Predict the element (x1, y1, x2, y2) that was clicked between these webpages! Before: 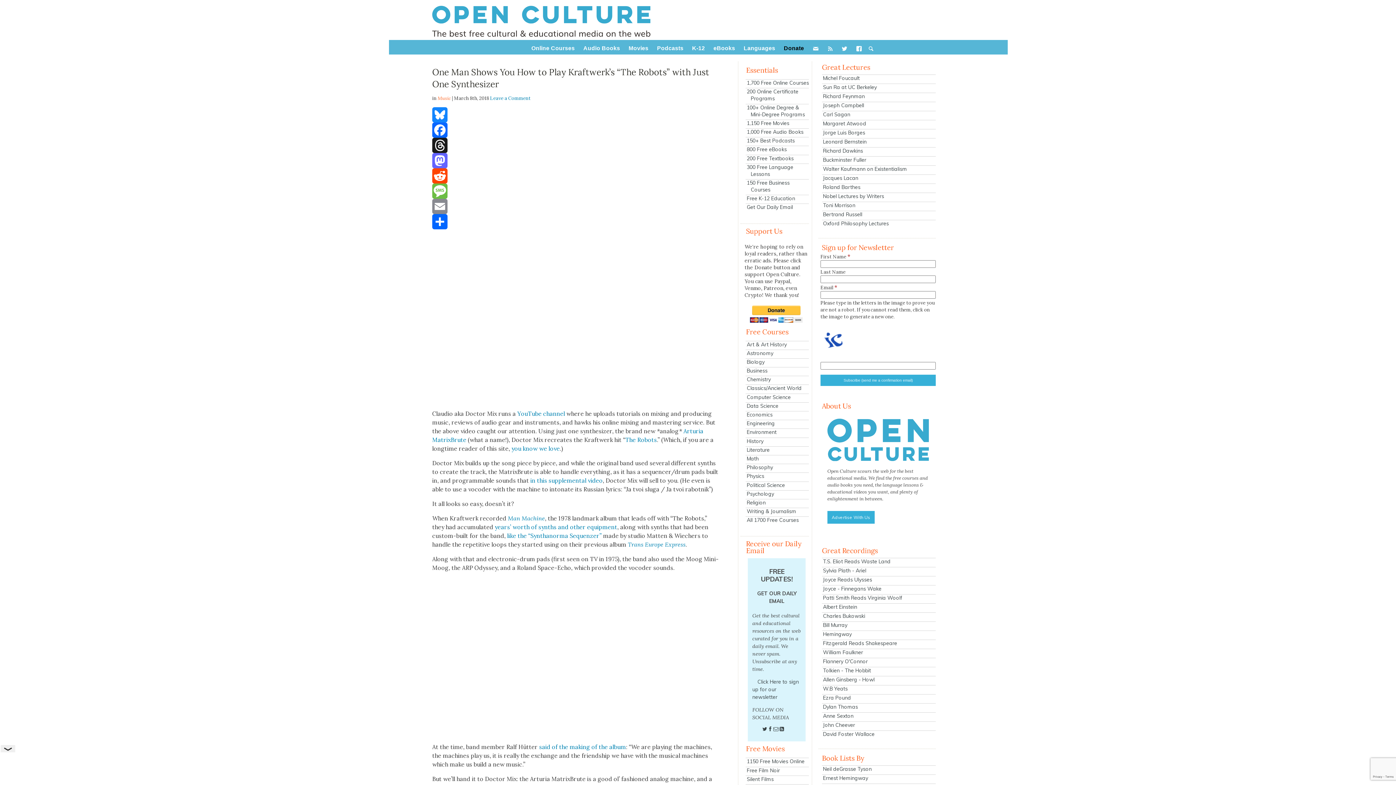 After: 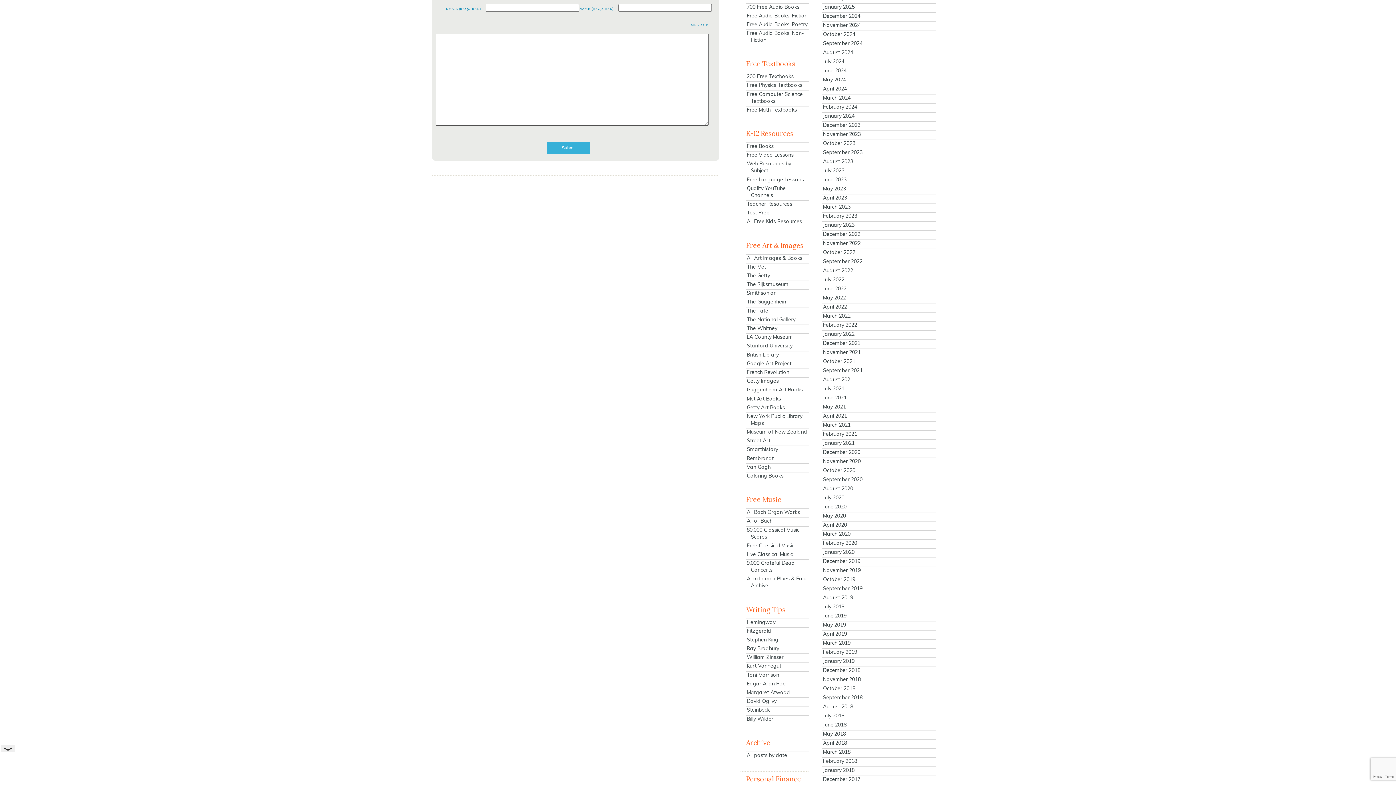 Action: label: Leave a Comment bbox: (490, 95, 530, 101)